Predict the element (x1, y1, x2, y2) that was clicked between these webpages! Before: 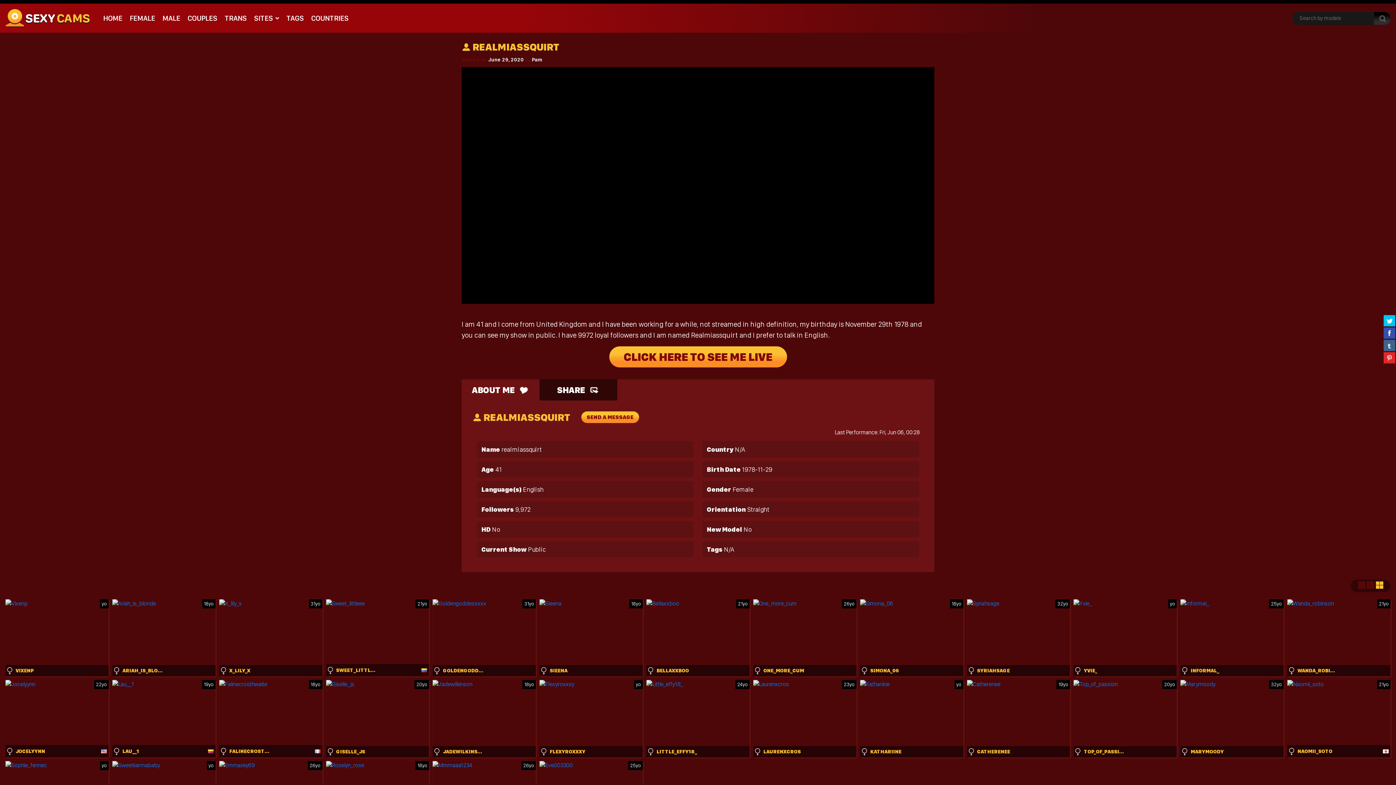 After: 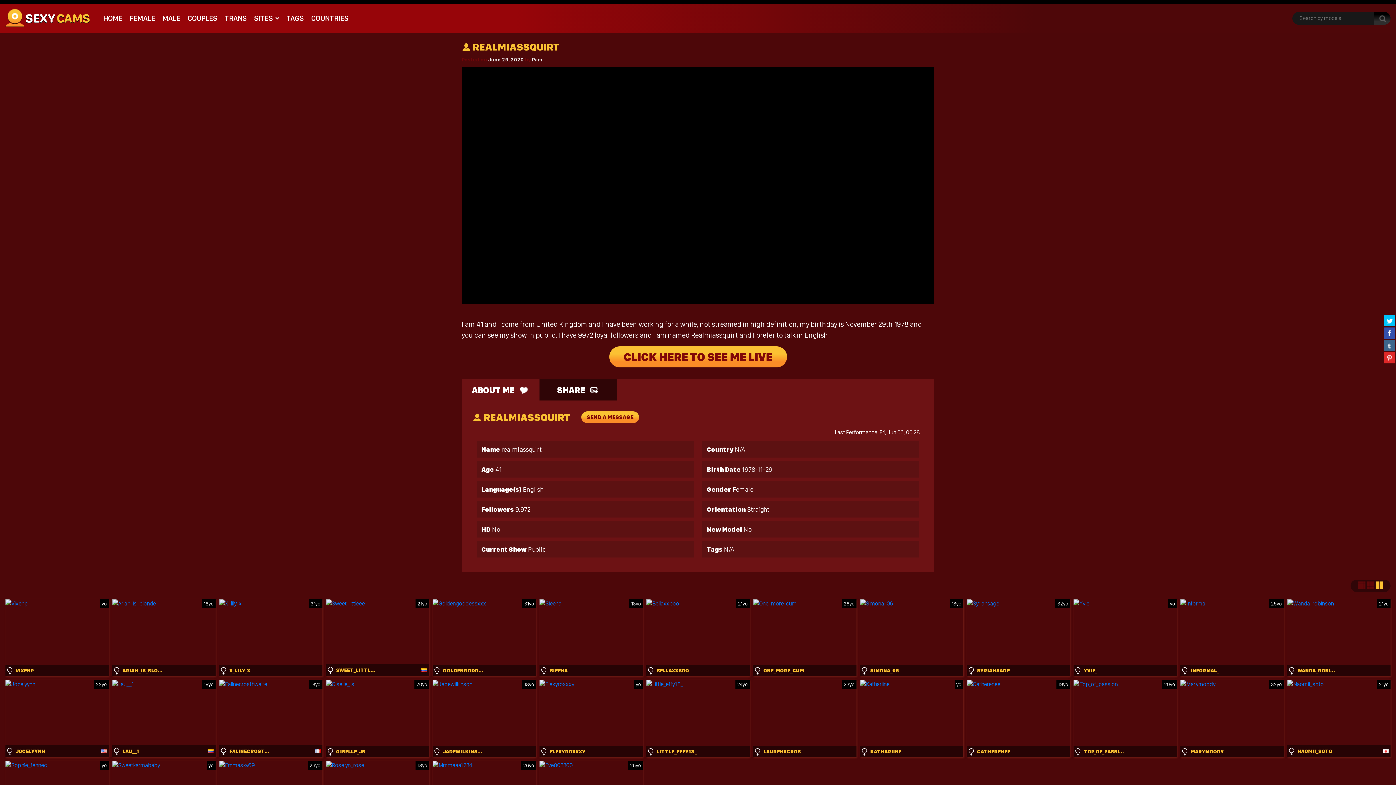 Action: bbox: (753, 680, 856, 757)